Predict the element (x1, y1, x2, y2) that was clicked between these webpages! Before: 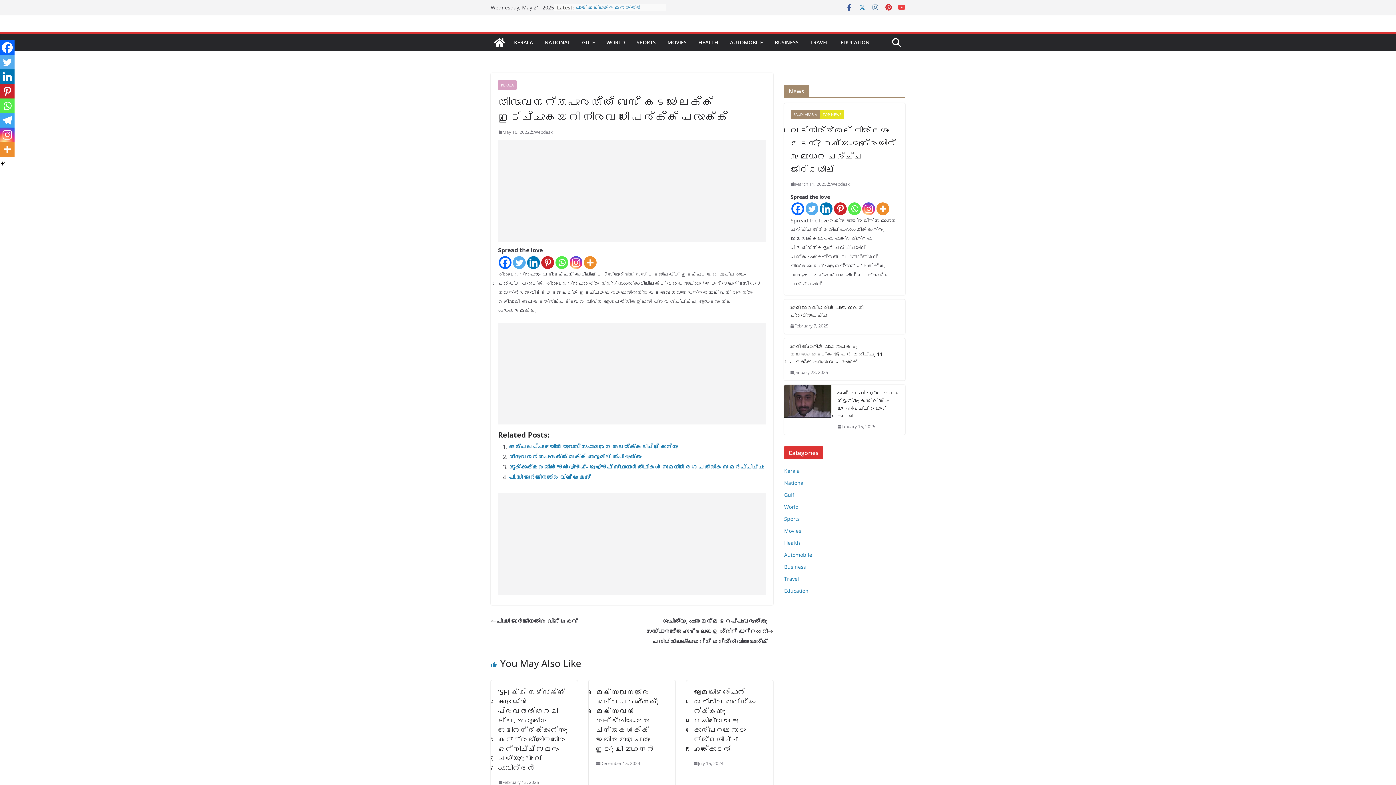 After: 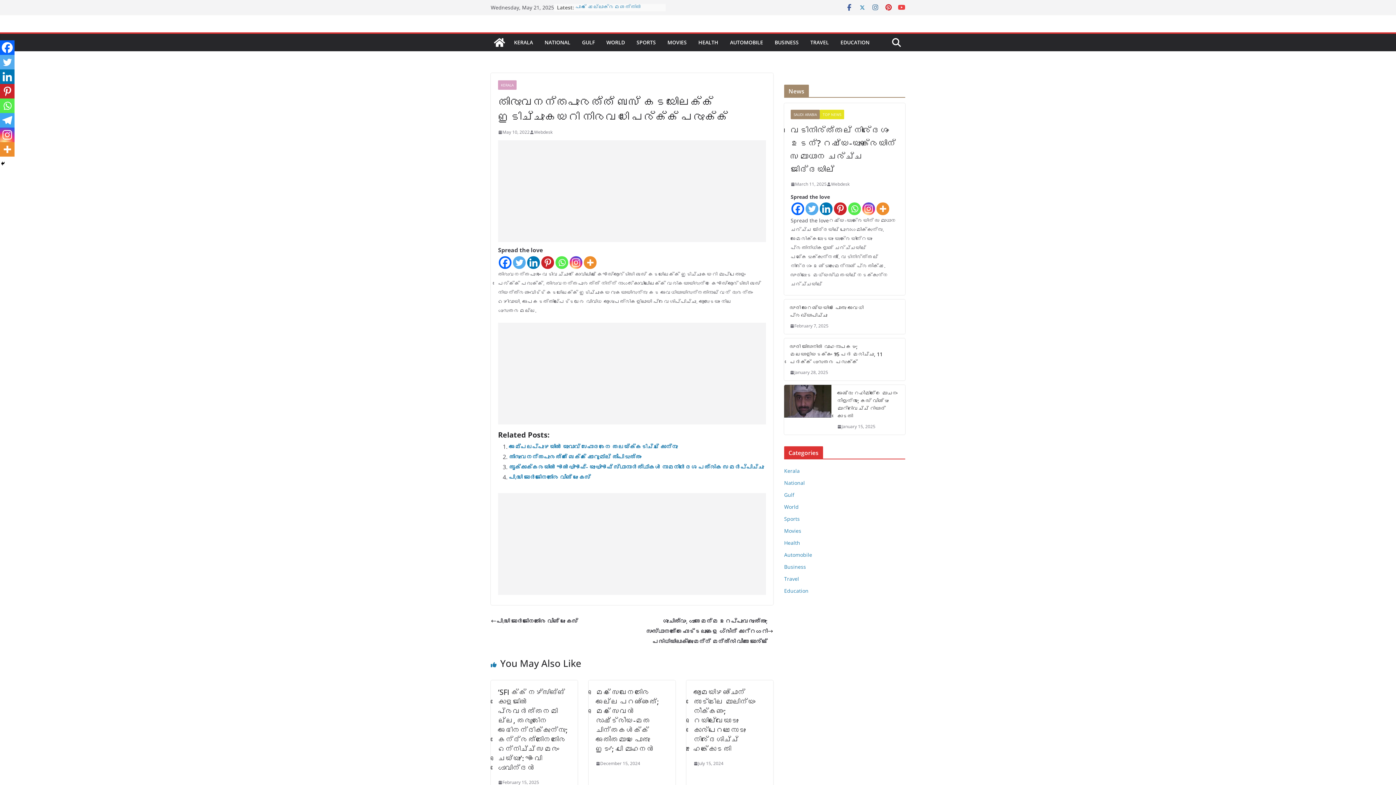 Action: label: Linkedin bbox: (820, 202, 832, 215)